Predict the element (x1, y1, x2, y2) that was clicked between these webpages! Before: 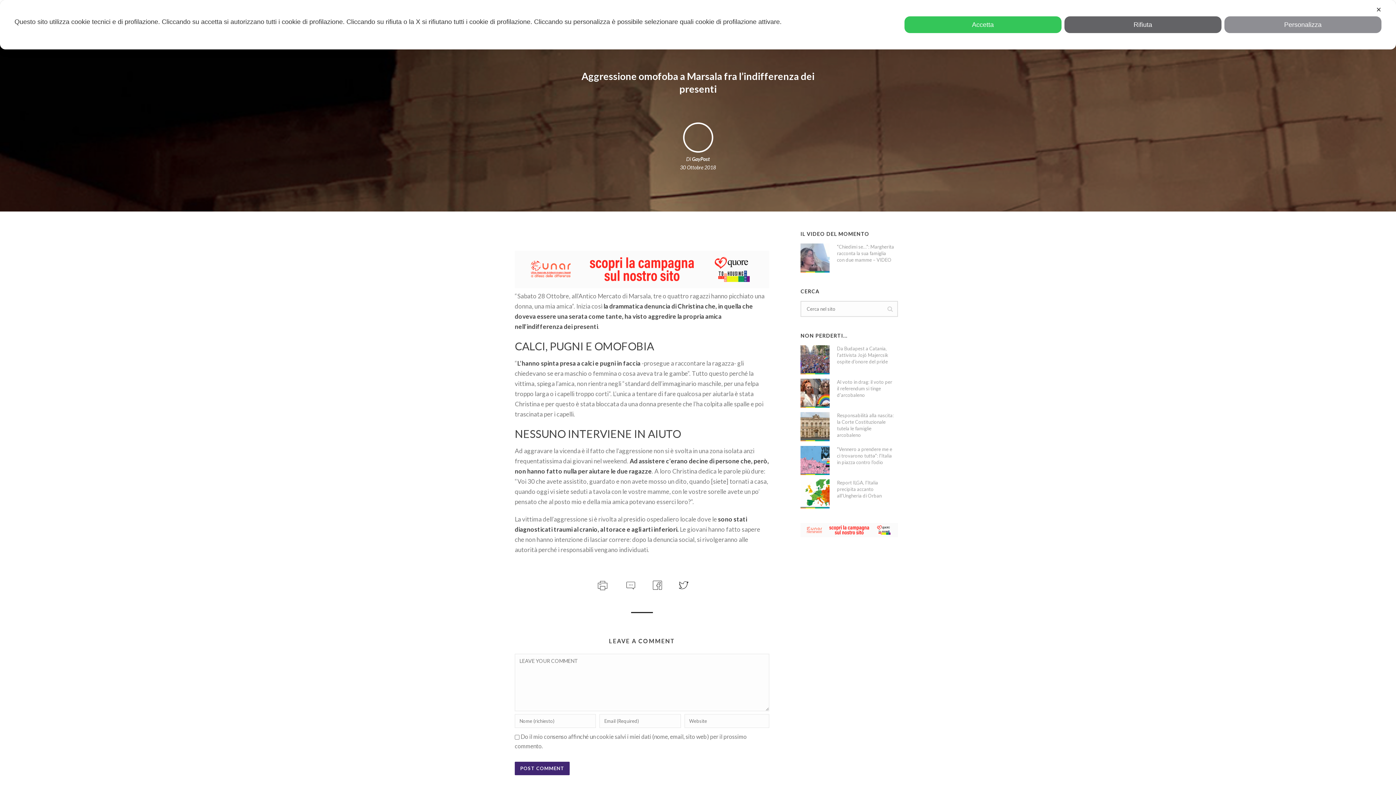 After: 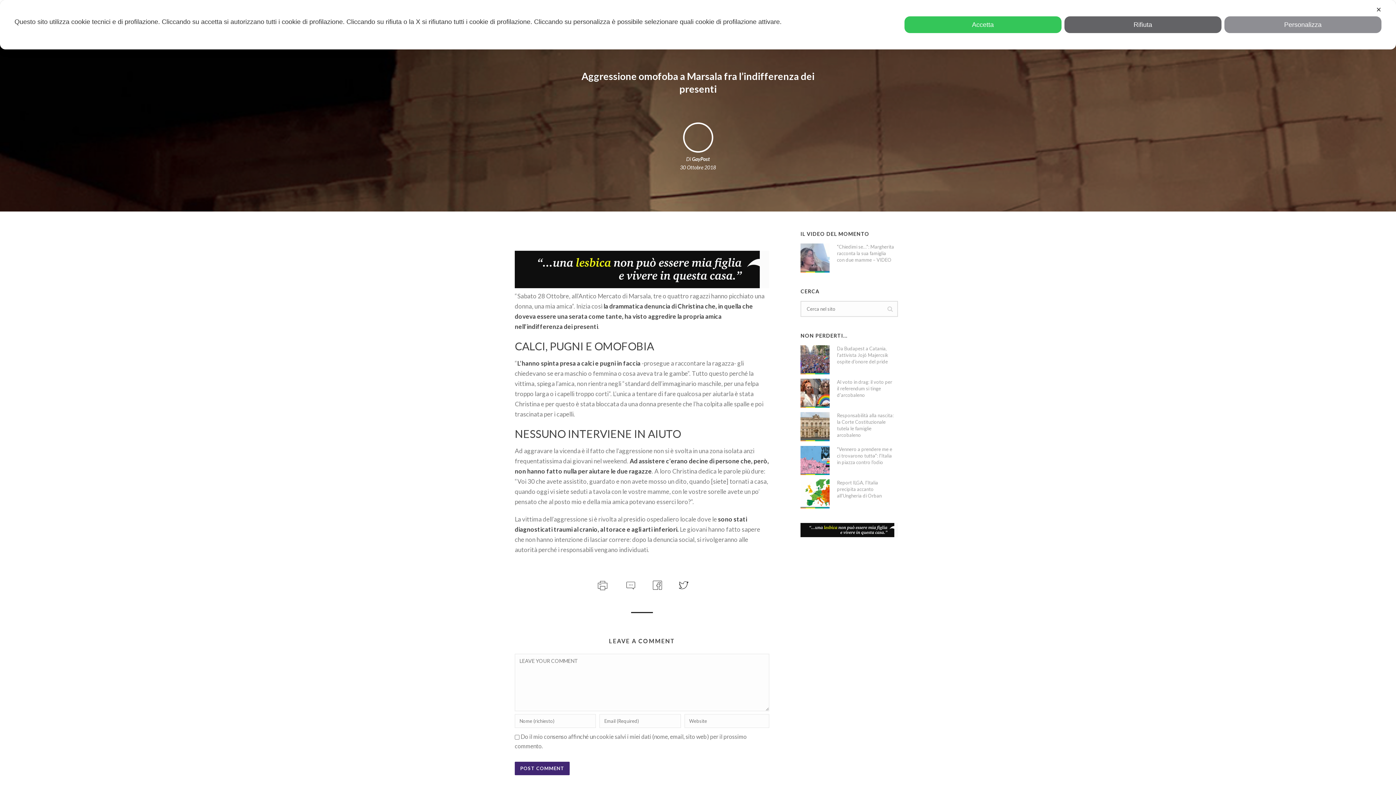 Action: bbox: (800, 526, 898, 532)